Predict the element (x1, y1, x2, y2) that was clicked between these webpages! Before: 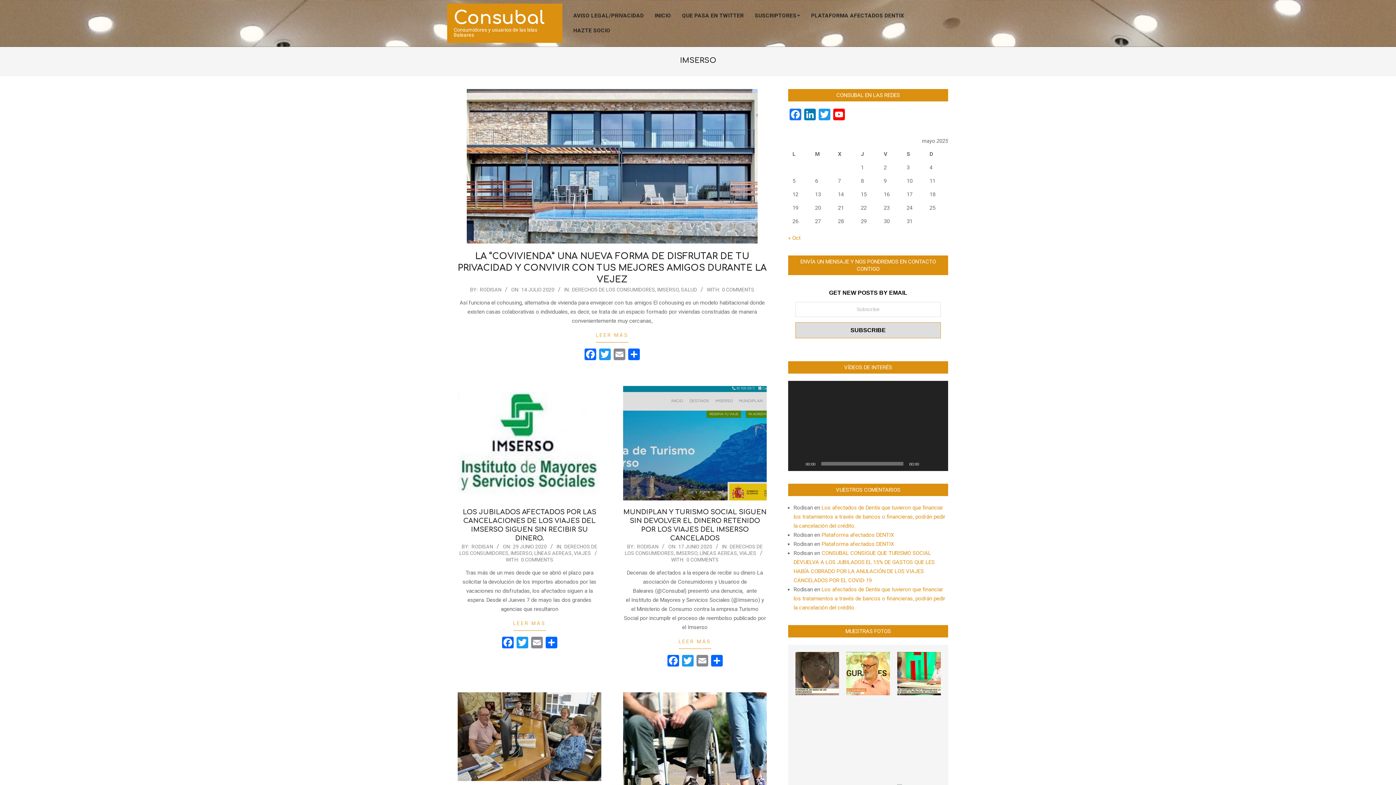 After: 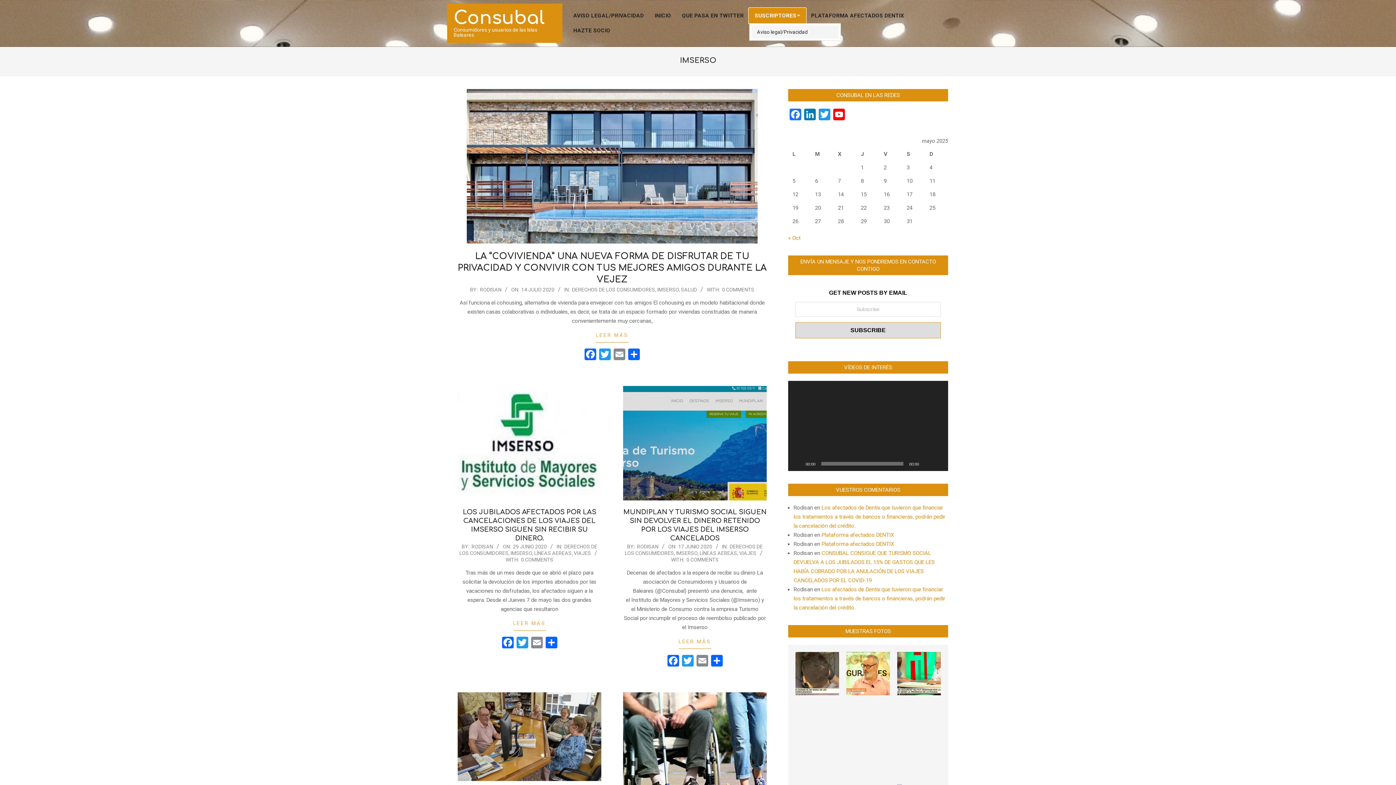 Action: bbox: (749, 8, 805, 23) label: SUSCRIPTORES